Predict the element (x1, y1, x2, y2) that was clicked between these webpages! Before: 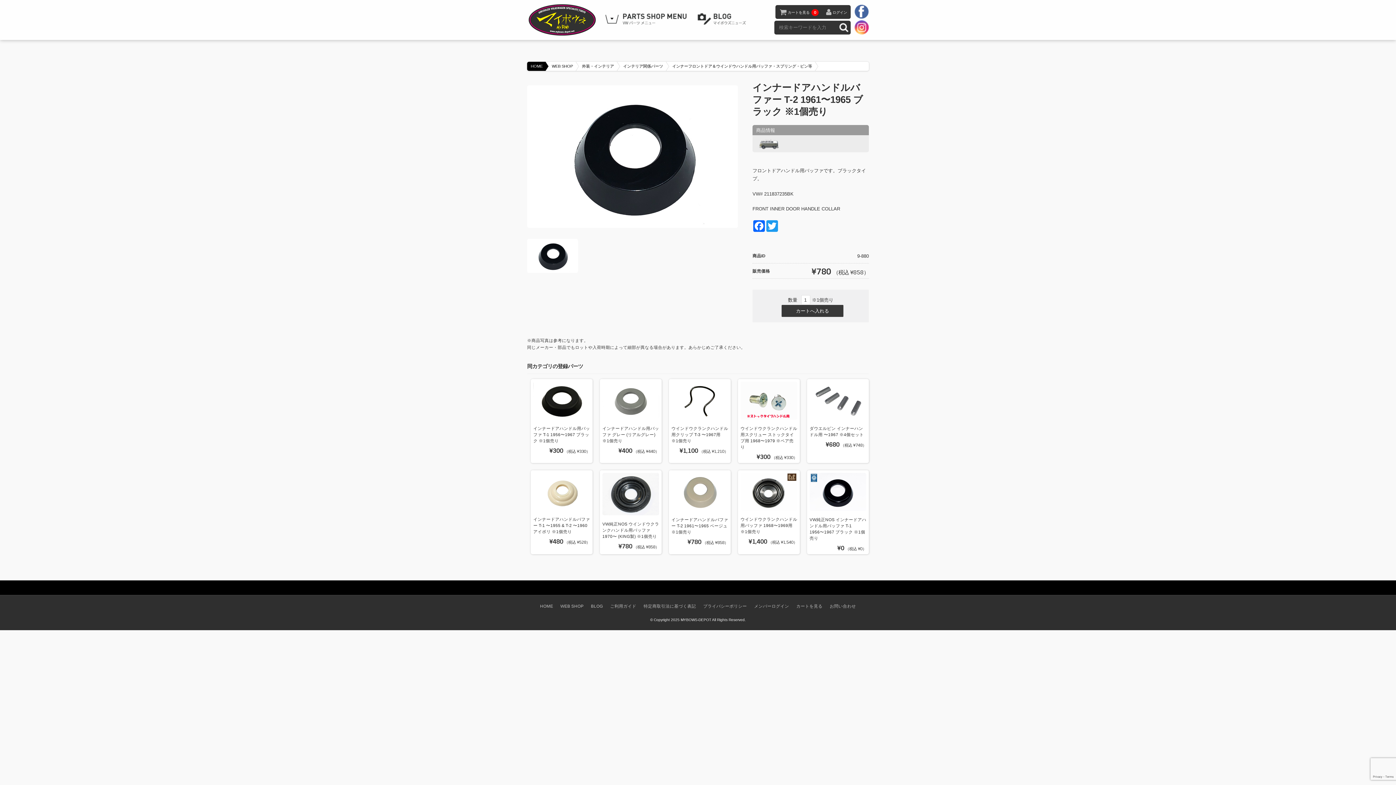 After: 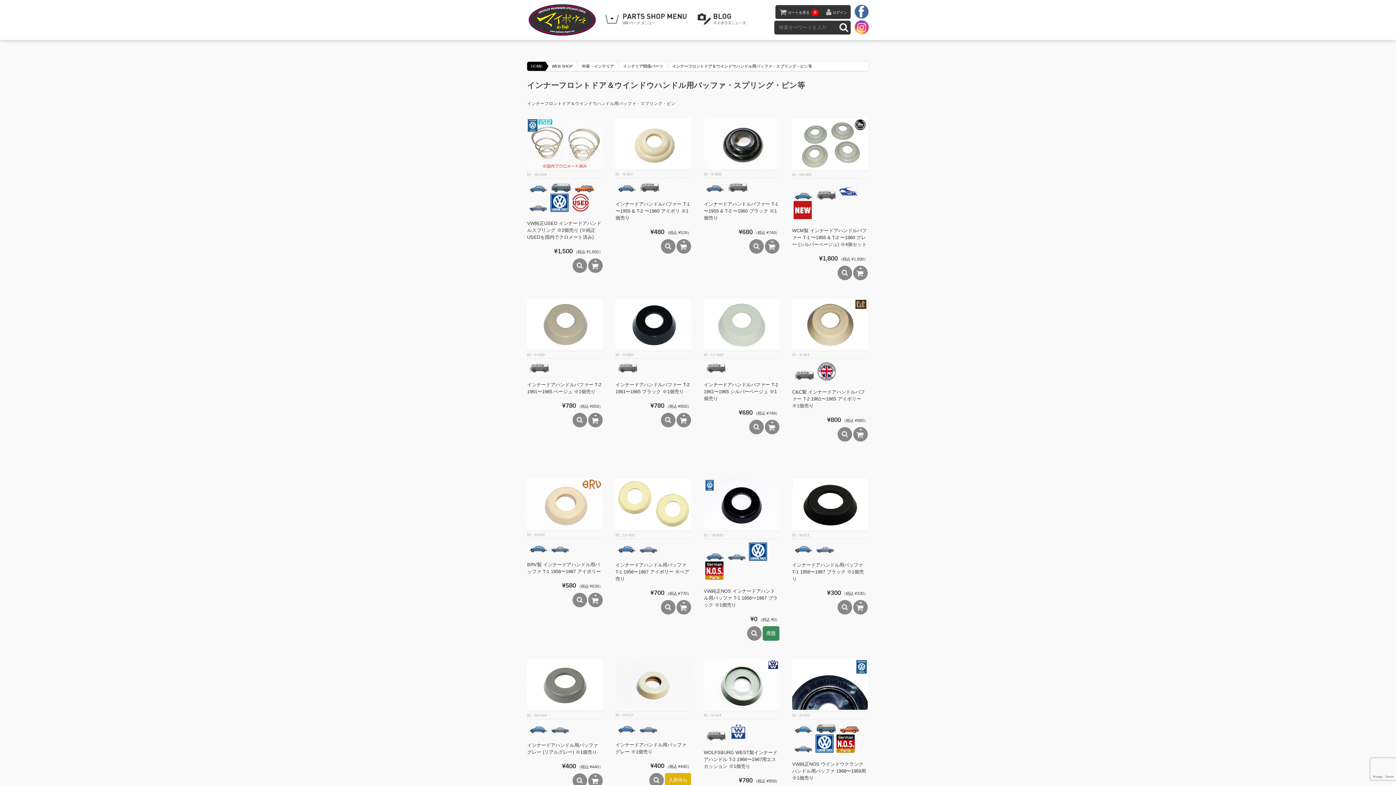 Action: bbox: (665, 61, 814, 70) label: インナーフロントドア＆ウインドウハンドル用バッファ・スプリング・ピン等